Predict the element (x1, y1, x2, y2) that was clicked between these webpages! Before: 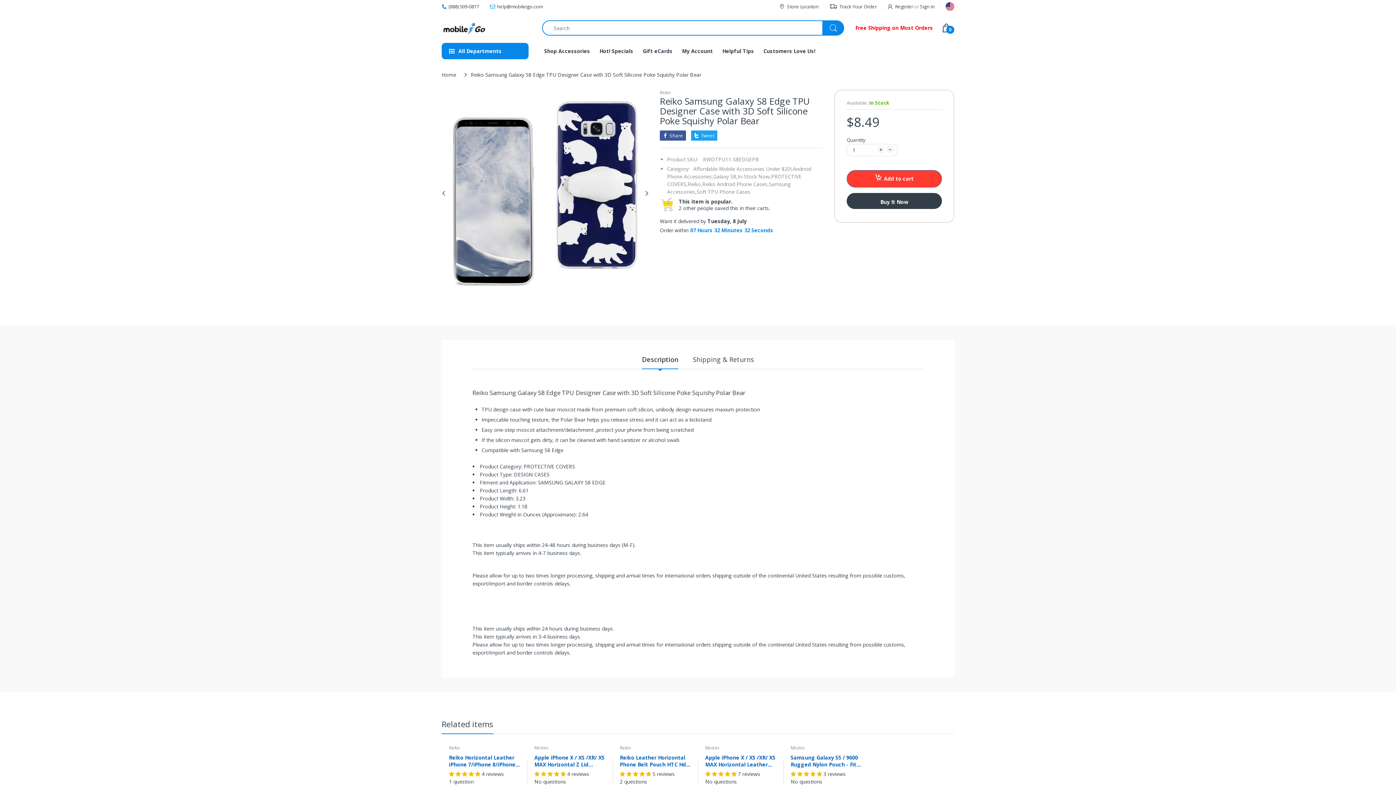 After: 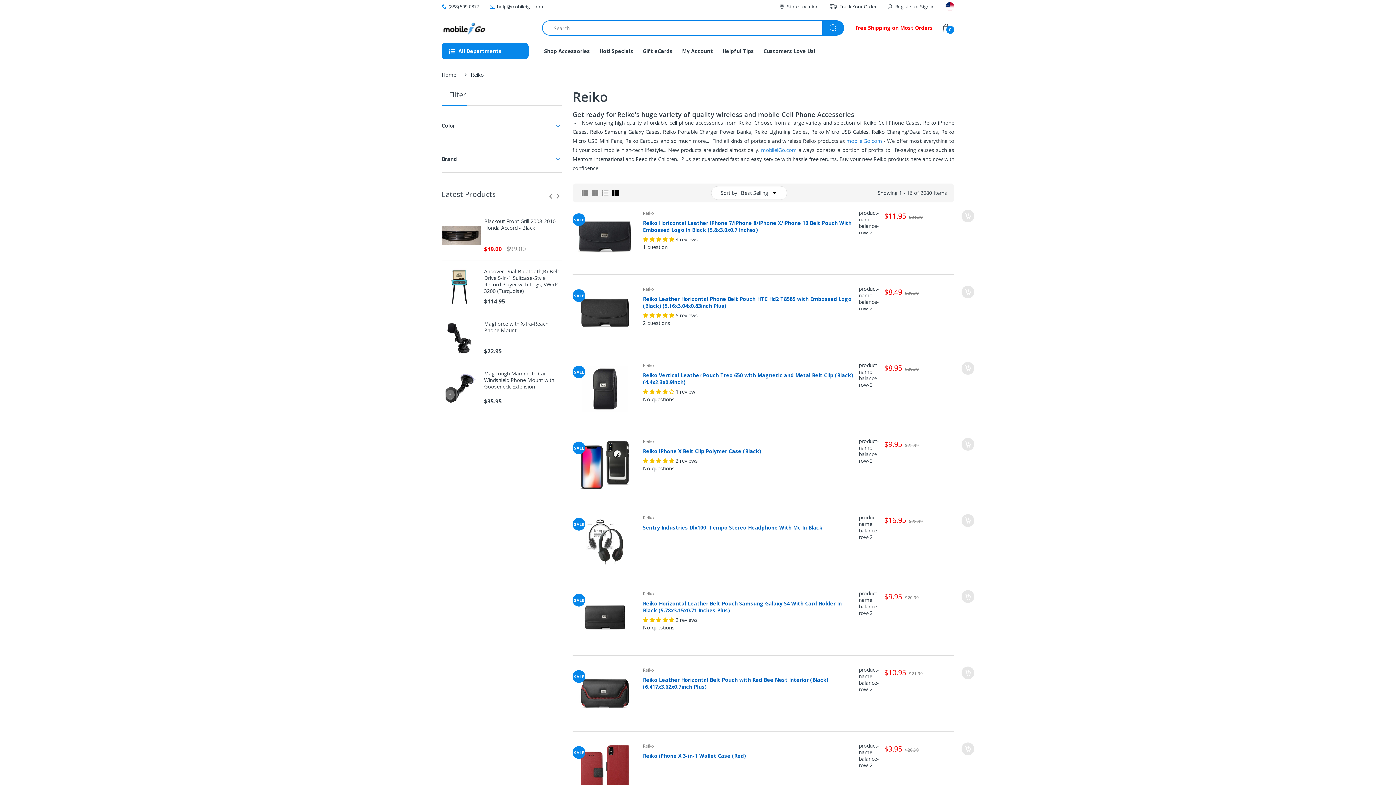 Action: bbox: (688, 180, 702, 187) label: Reiko,